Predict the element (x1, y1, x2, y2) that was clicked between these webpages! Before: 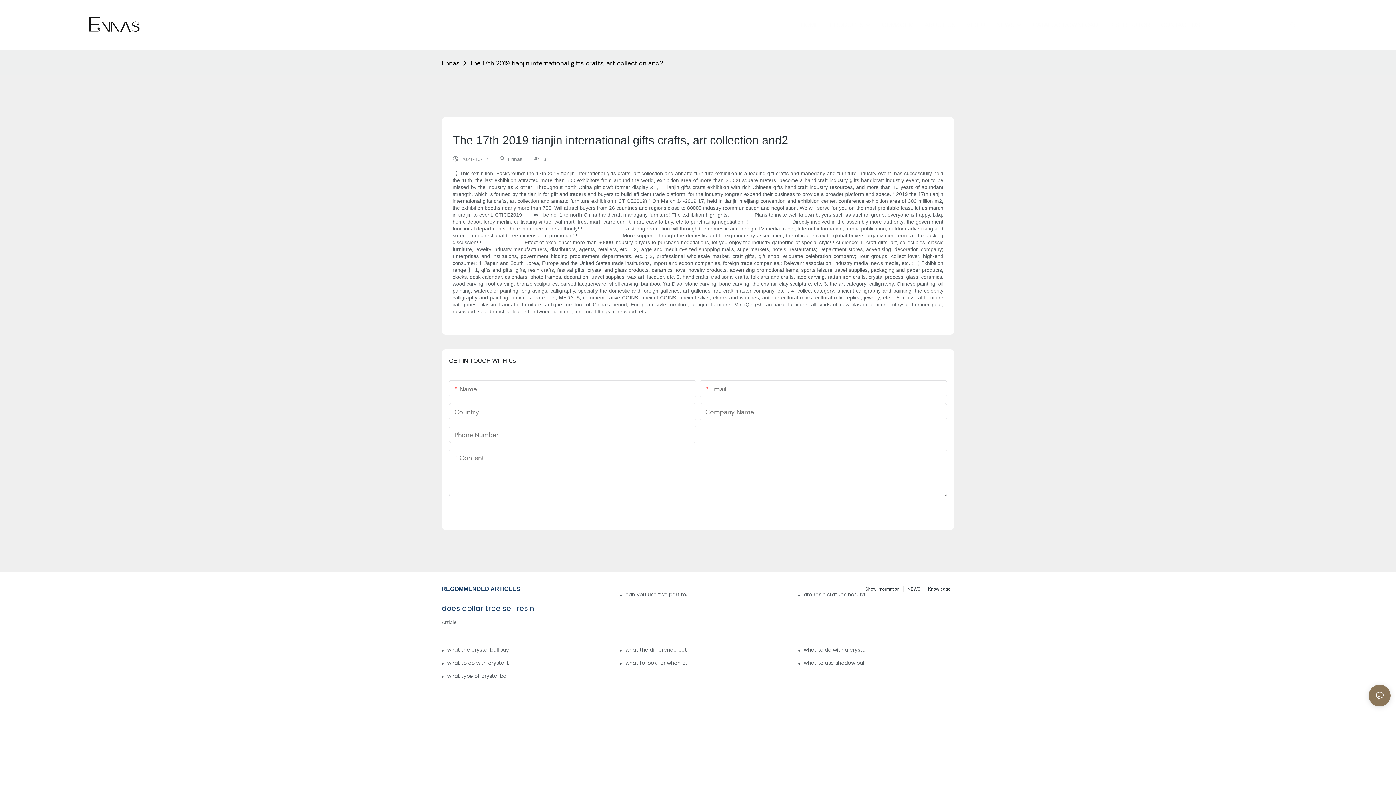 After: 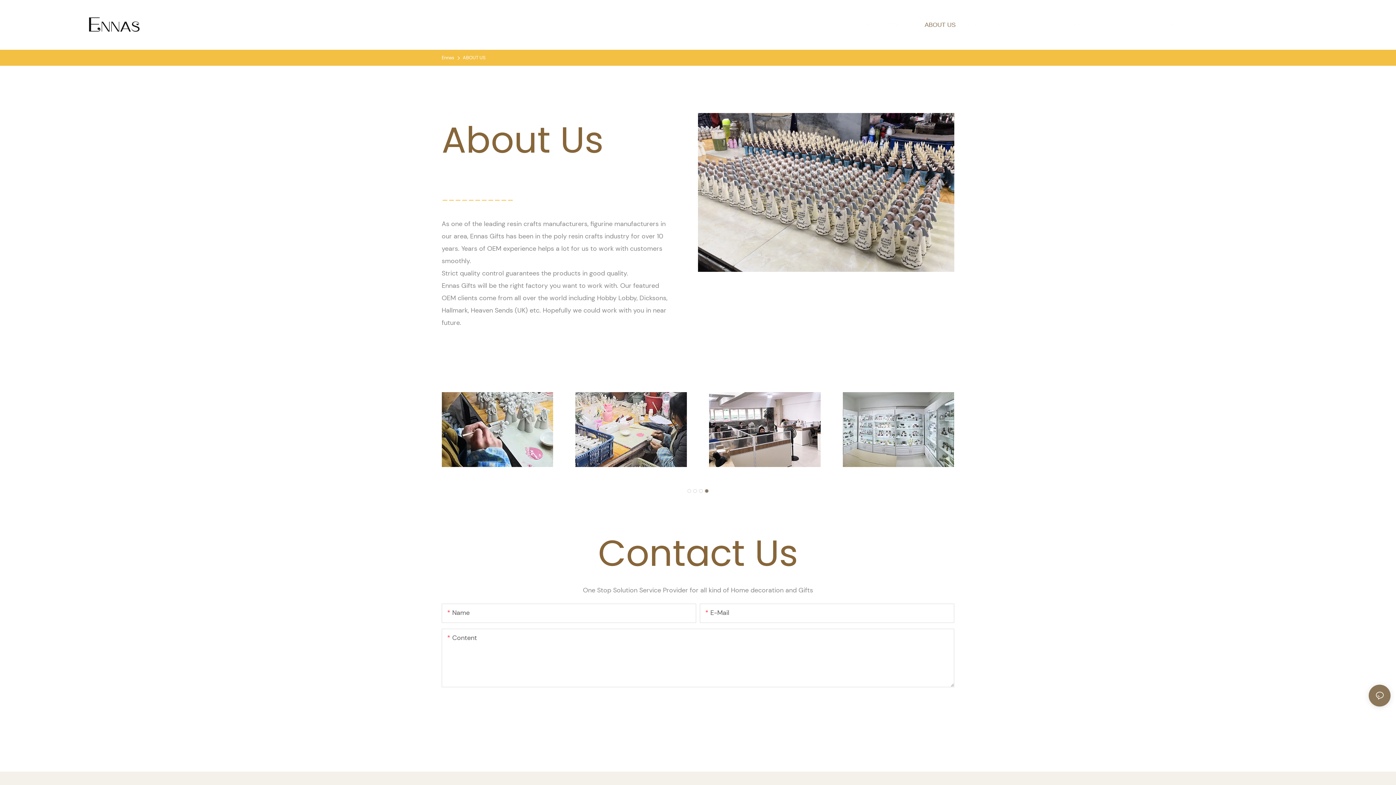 Action: label: ABOUT US bbox: (924, 20, 955, 29)